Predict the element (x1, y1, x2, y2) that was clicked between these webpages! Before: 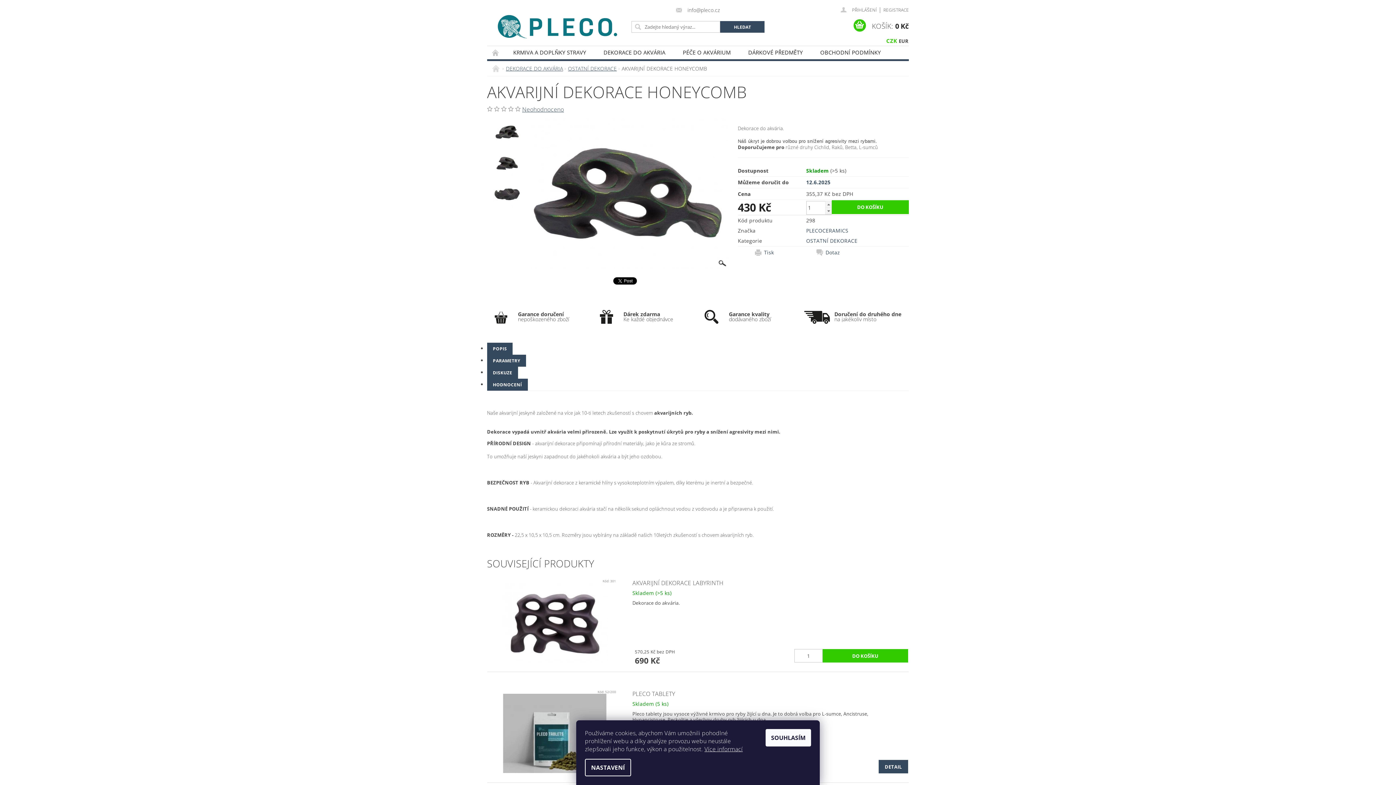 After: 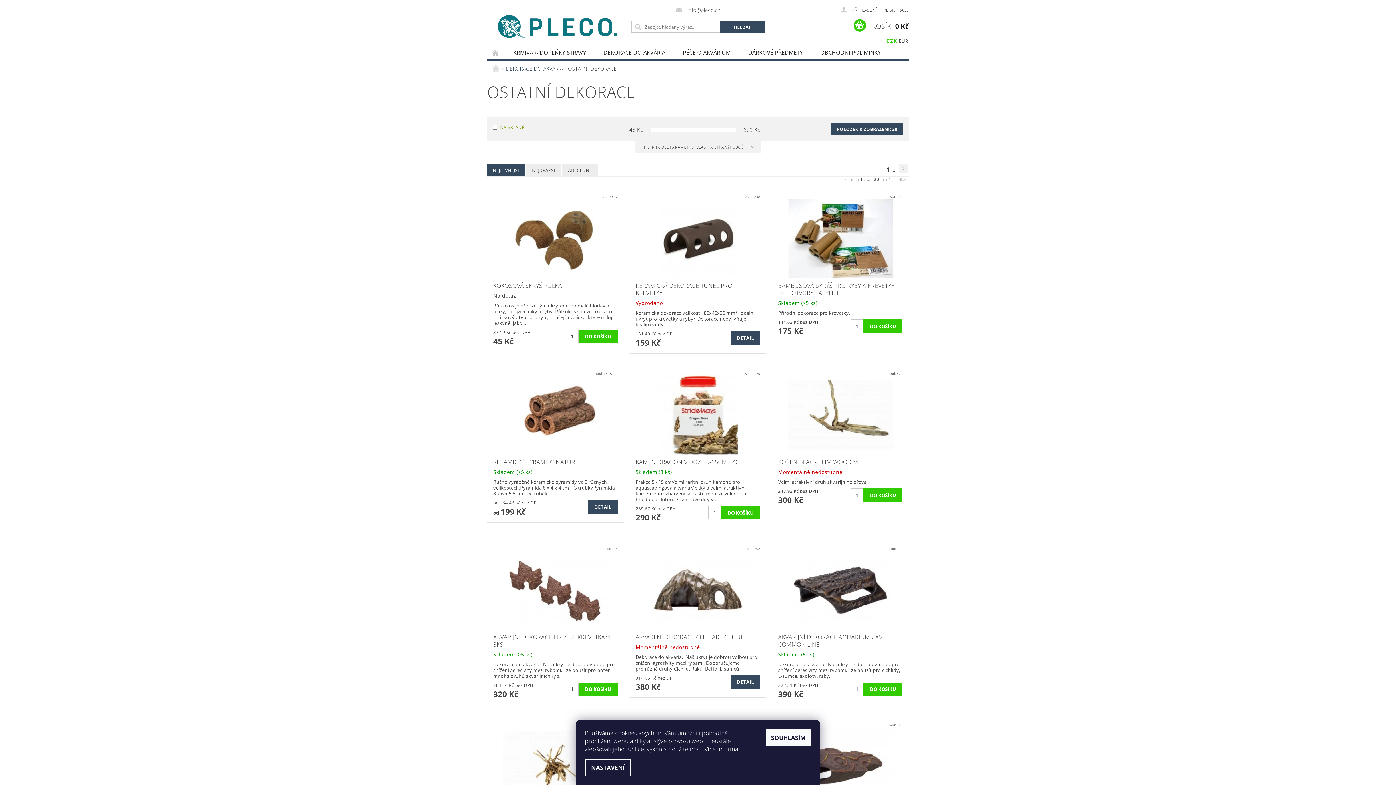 Action: bbox: (568, 65, 616, 72) label: OSTATNÍ DEKORACE